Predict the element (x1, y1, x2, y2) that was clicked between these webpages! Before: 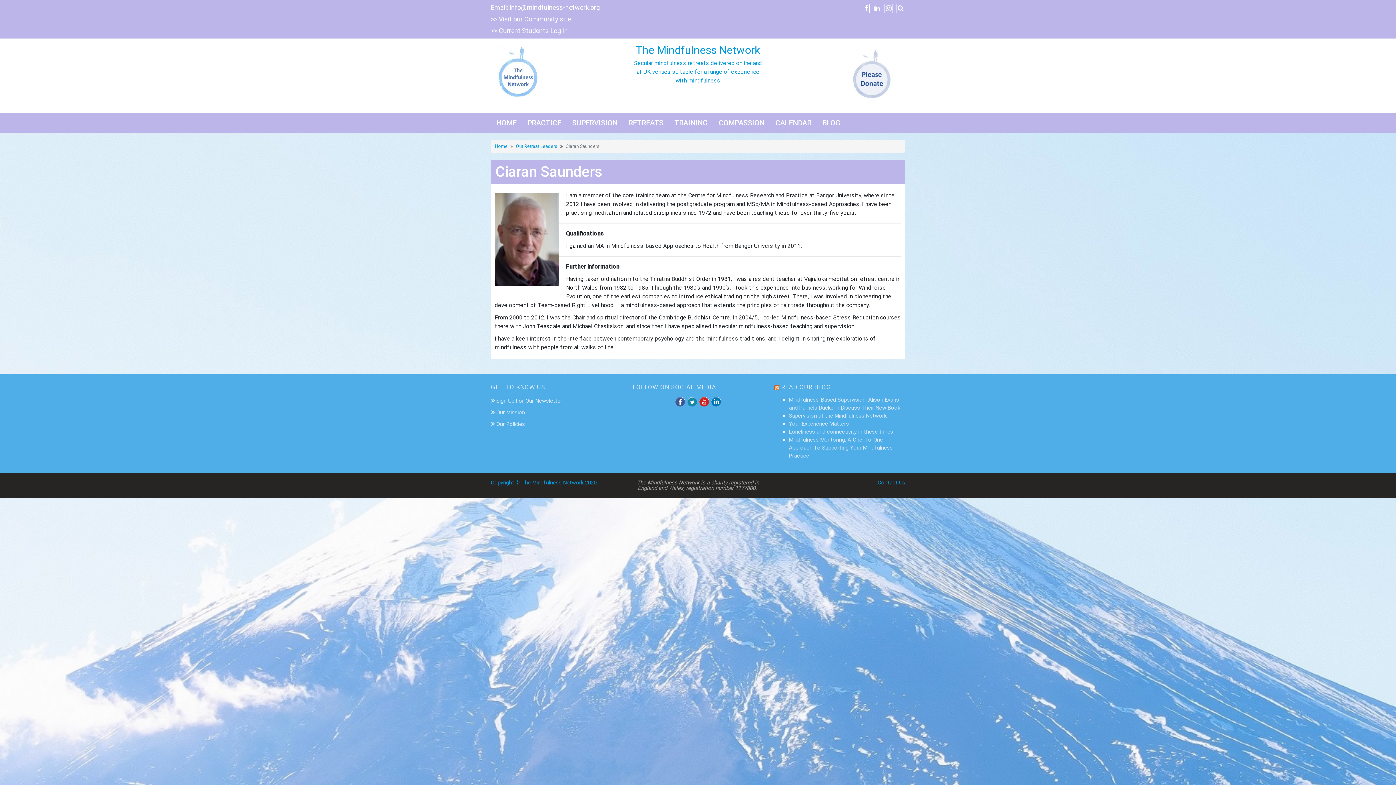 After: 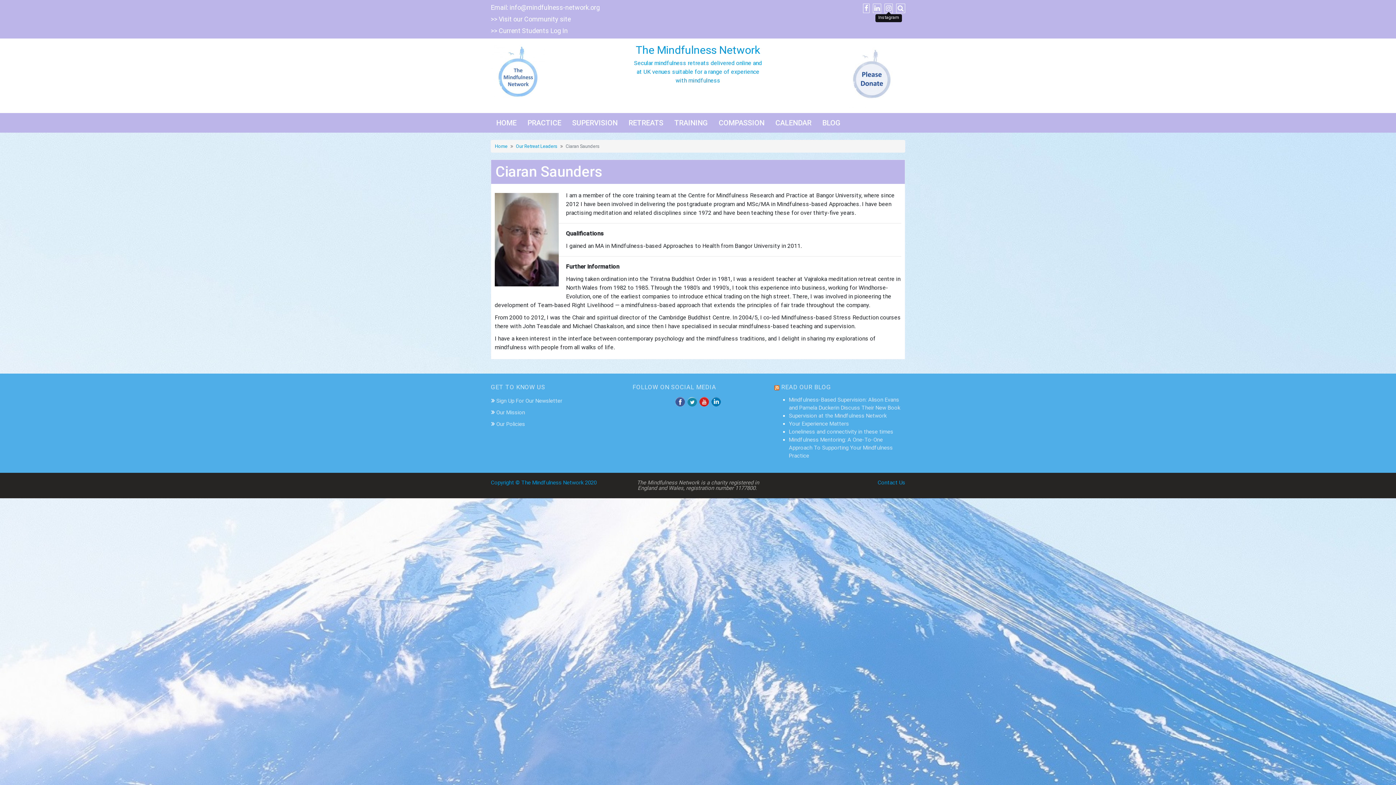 Action: bbox: (884, 4, 893, 12)